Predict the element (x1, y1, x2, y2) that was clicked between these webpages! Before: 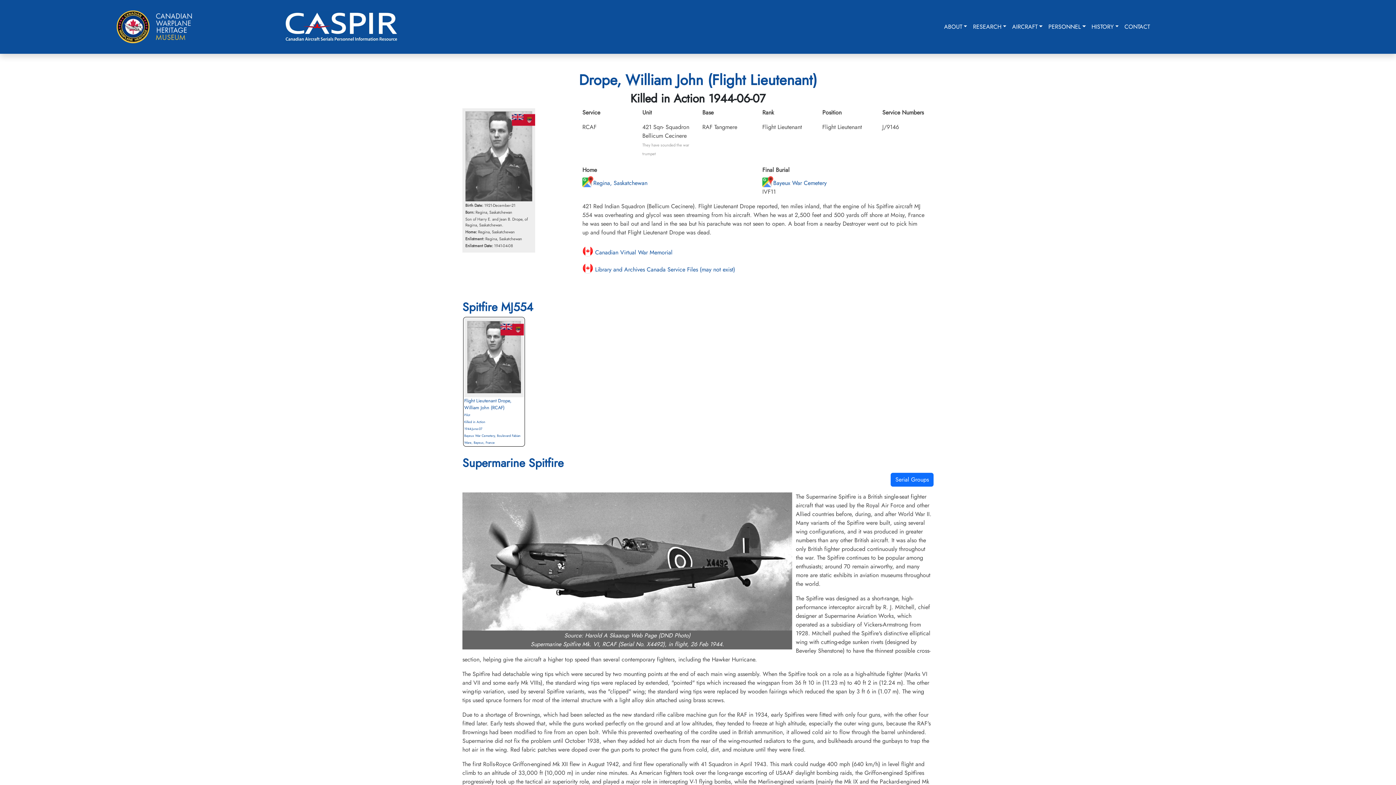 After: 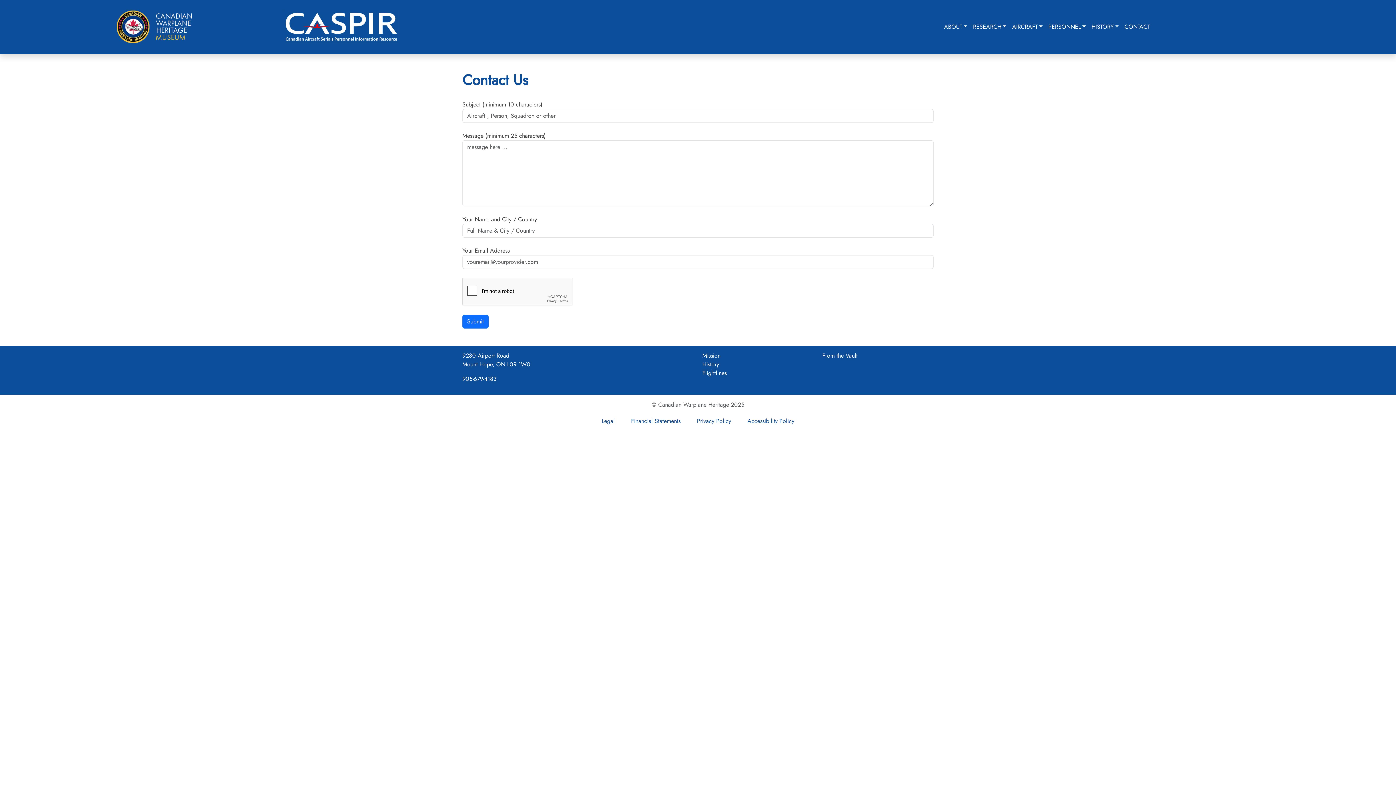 Action: label: CONTACT bbox: (1121, 20, 1153, 33)